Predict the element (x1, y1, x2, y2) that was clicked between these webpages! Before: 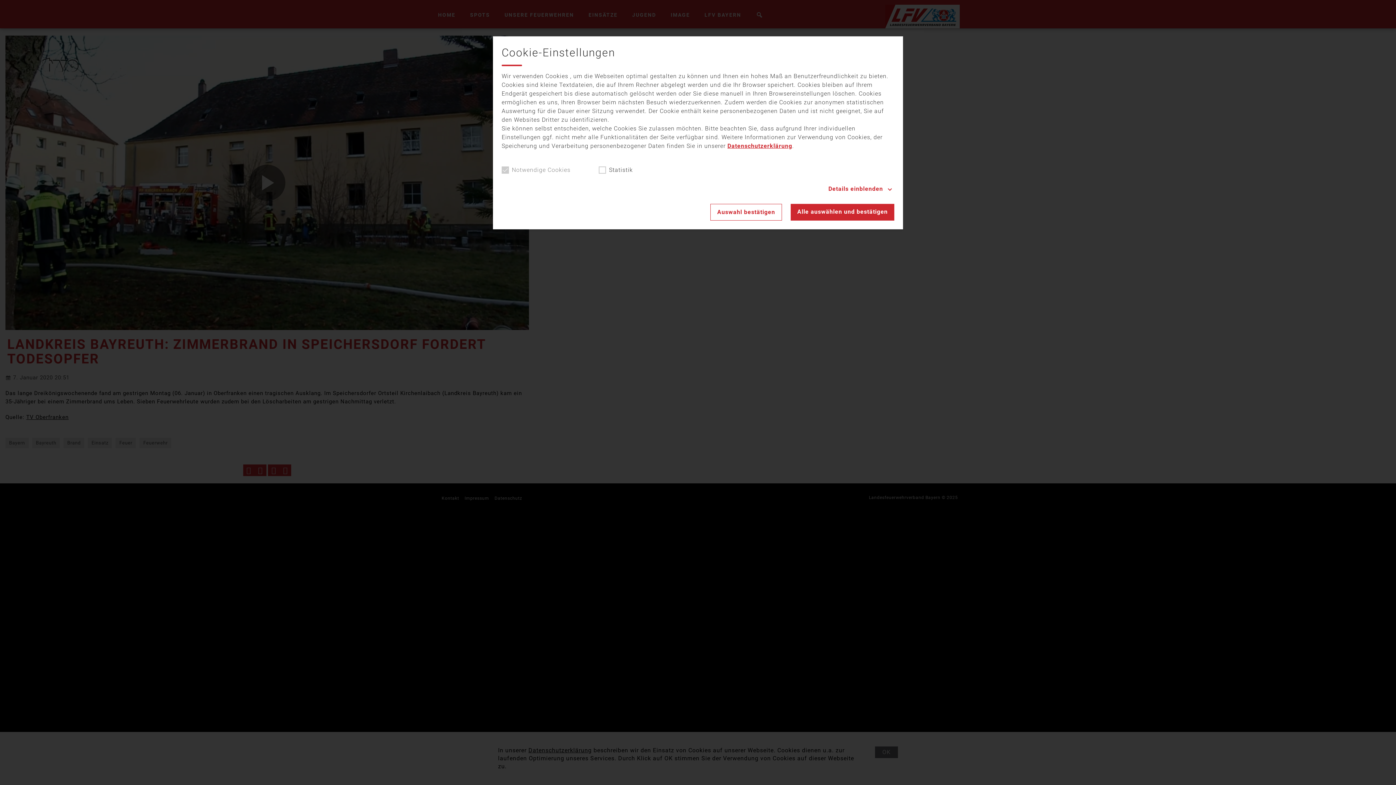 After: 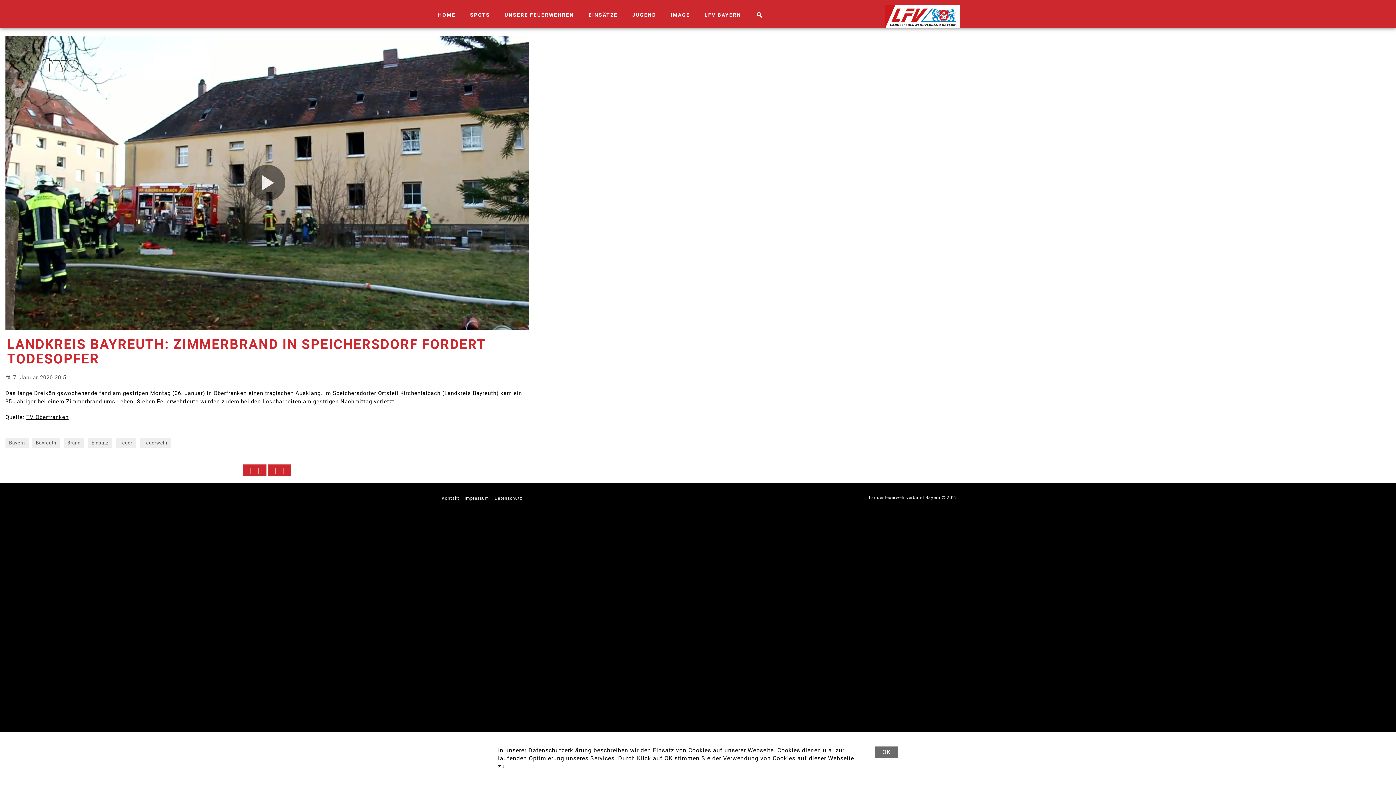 Action: bbox: (710, 204, 782, 220) label: Auswahl bestätigen